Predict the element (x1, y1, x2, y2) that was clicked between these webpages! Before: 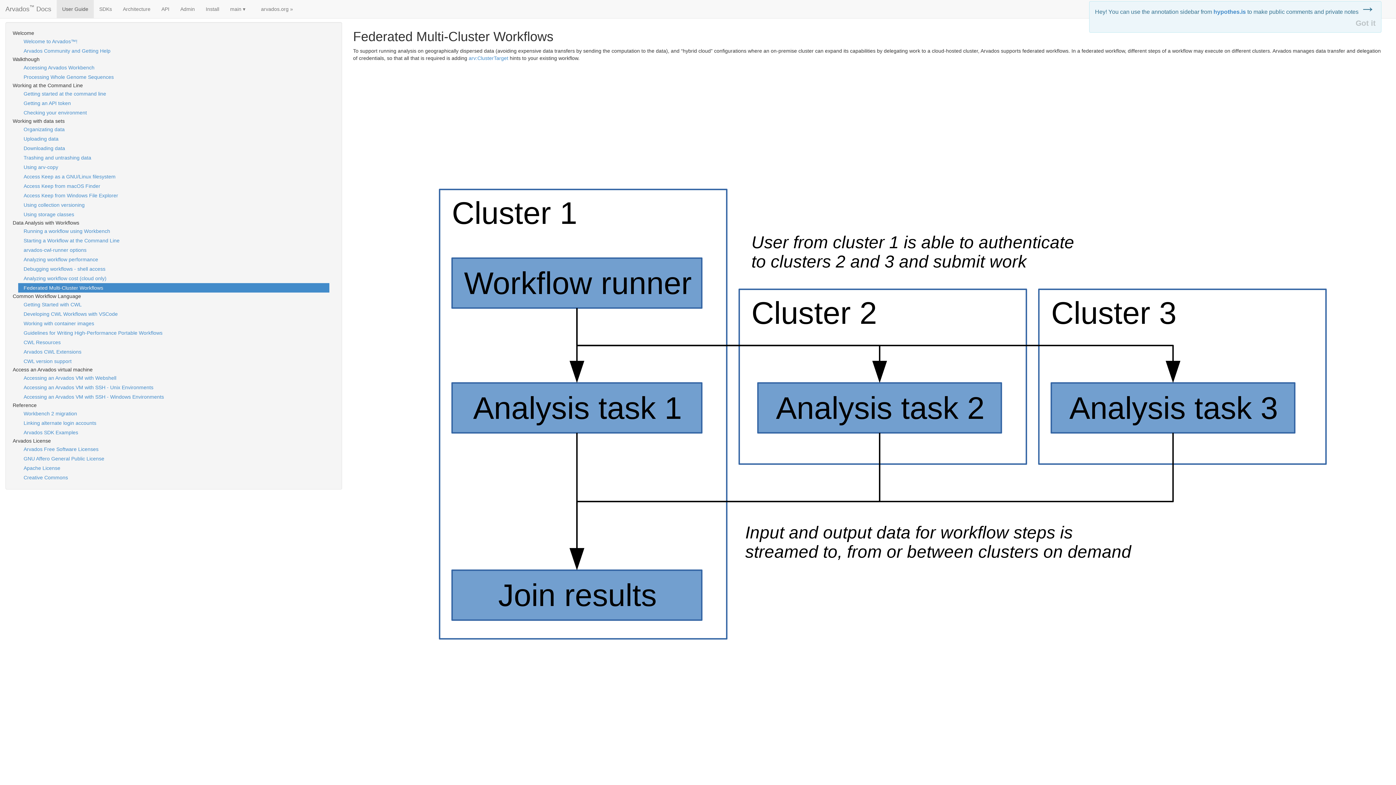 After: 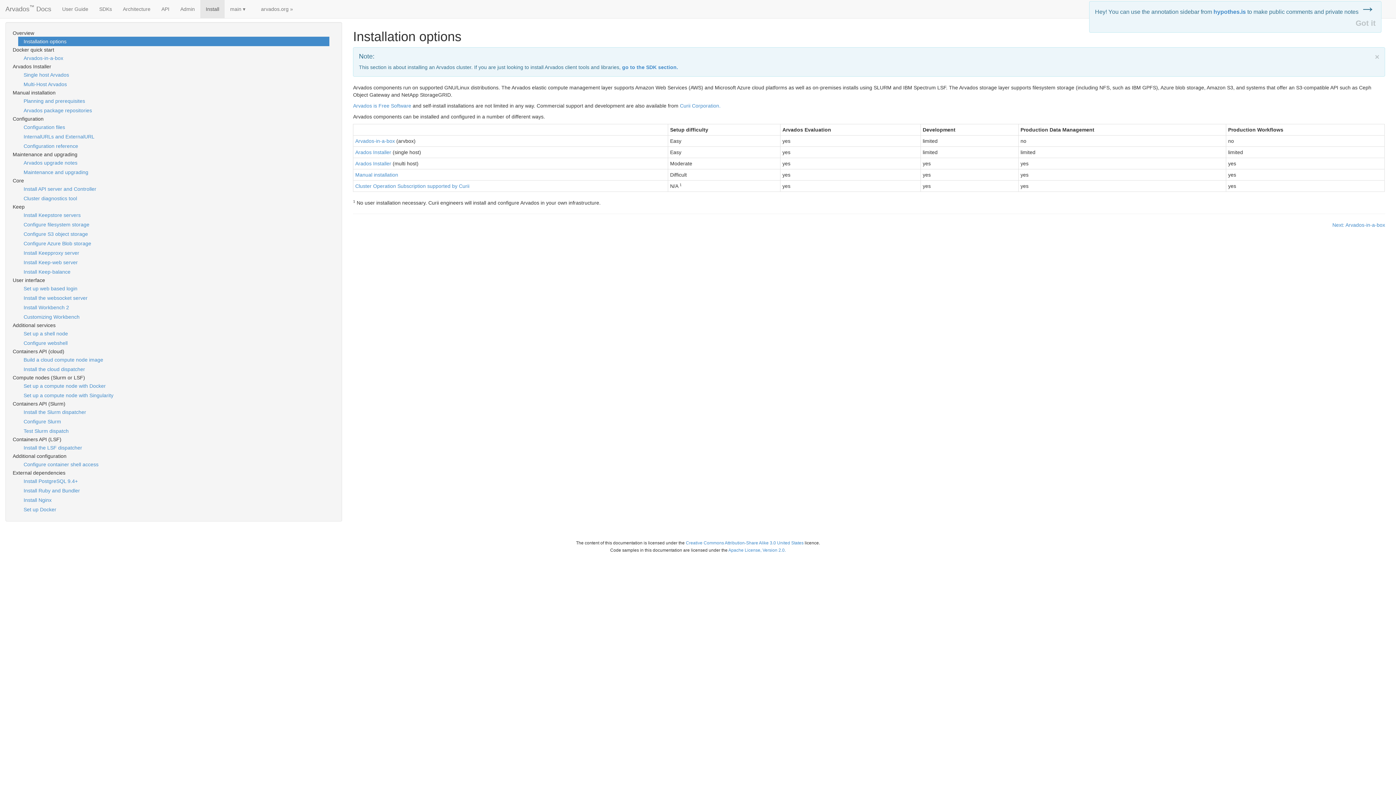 Action: bbox: (200, 0, 224, 18) label: Install